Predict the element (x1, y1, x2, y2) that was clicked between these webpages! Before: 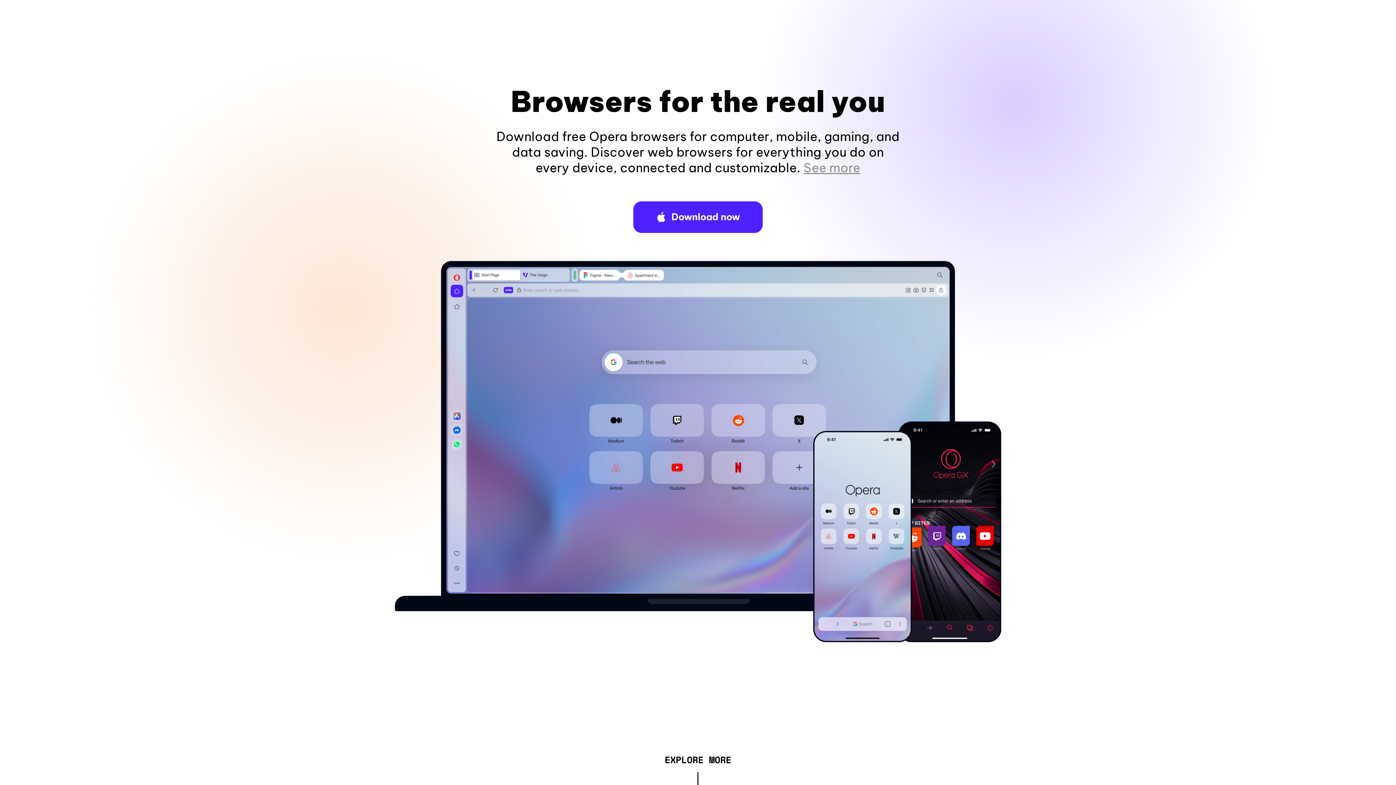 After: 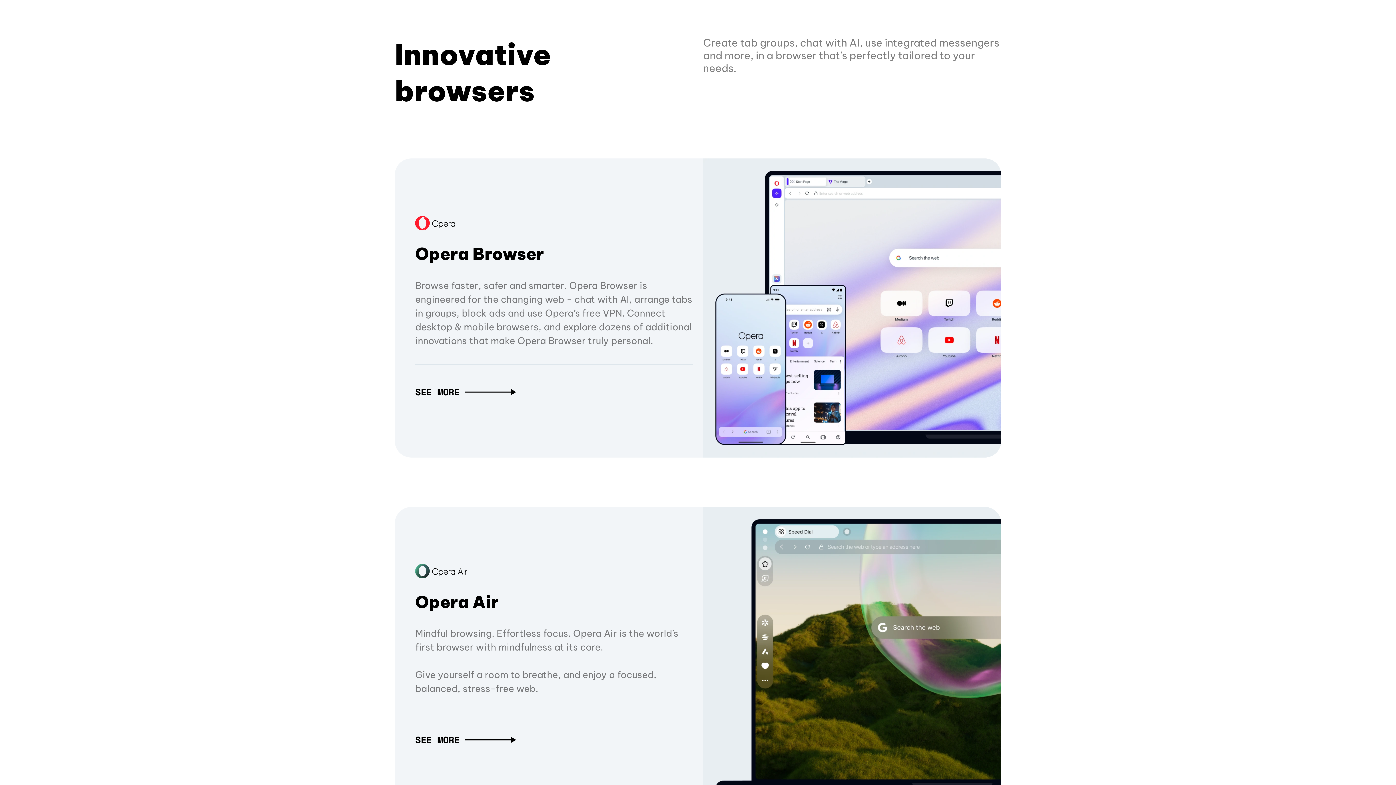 Action: label: EXPLORE MORE bbox: (664, 757, 731, 765)